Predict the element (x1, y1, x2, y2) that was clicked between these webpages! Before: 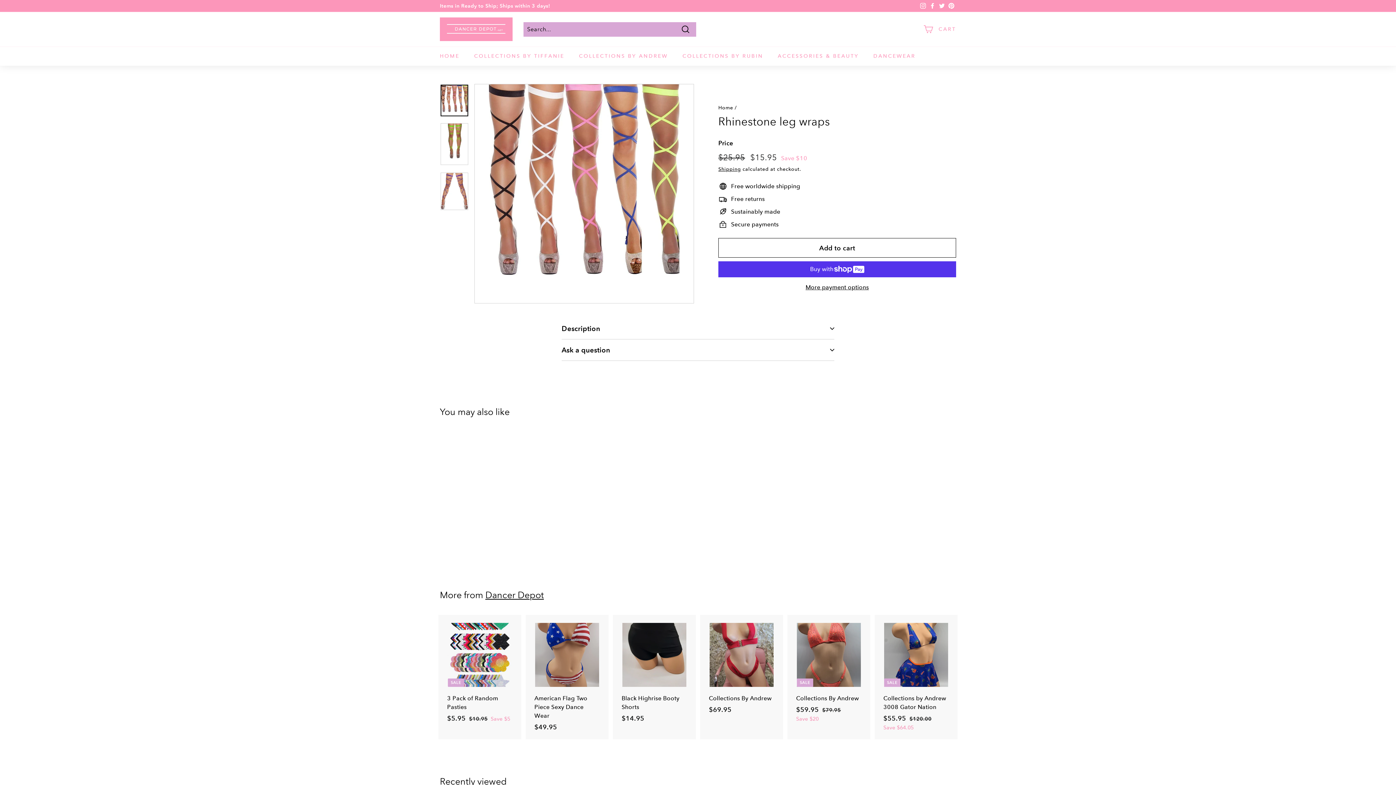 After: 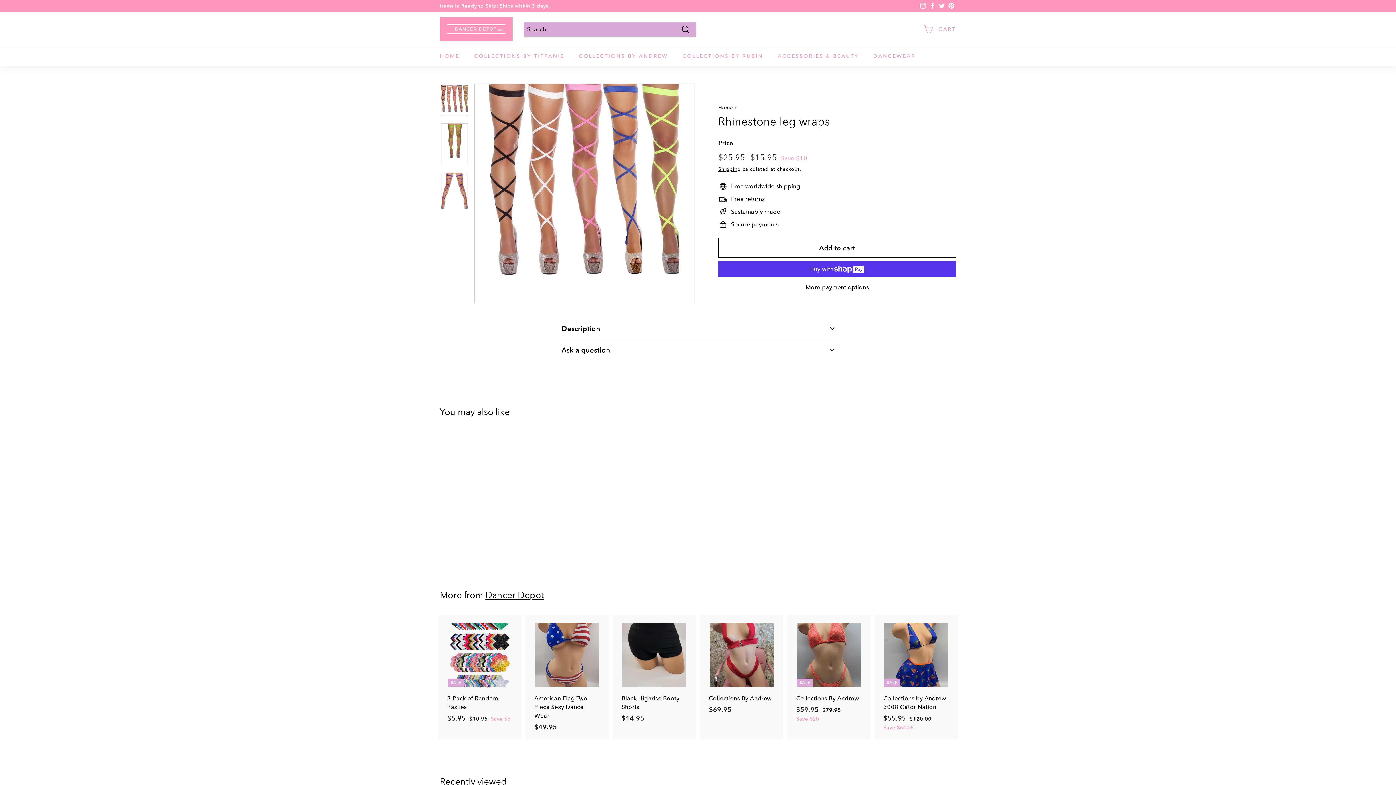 Action: bbox: (440, 84, 468, 116)